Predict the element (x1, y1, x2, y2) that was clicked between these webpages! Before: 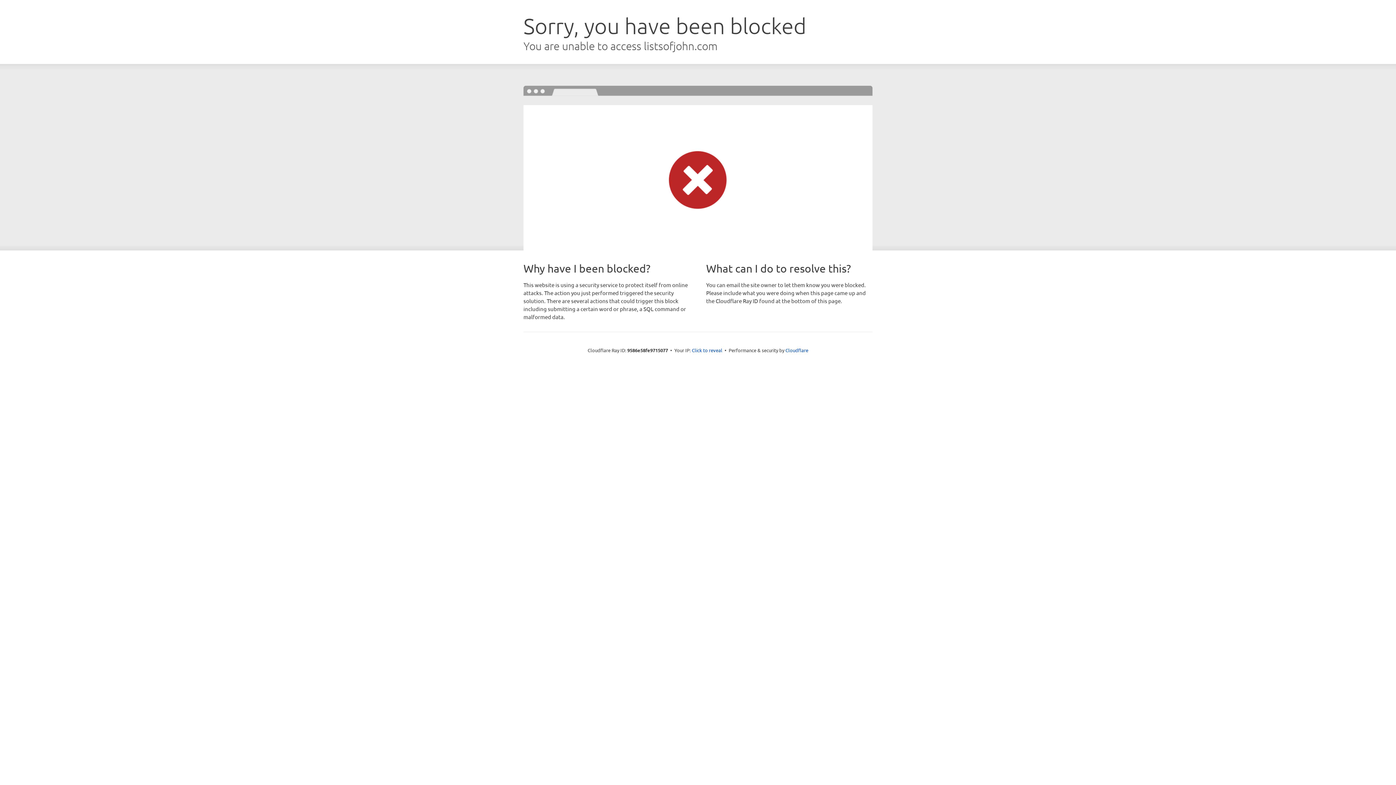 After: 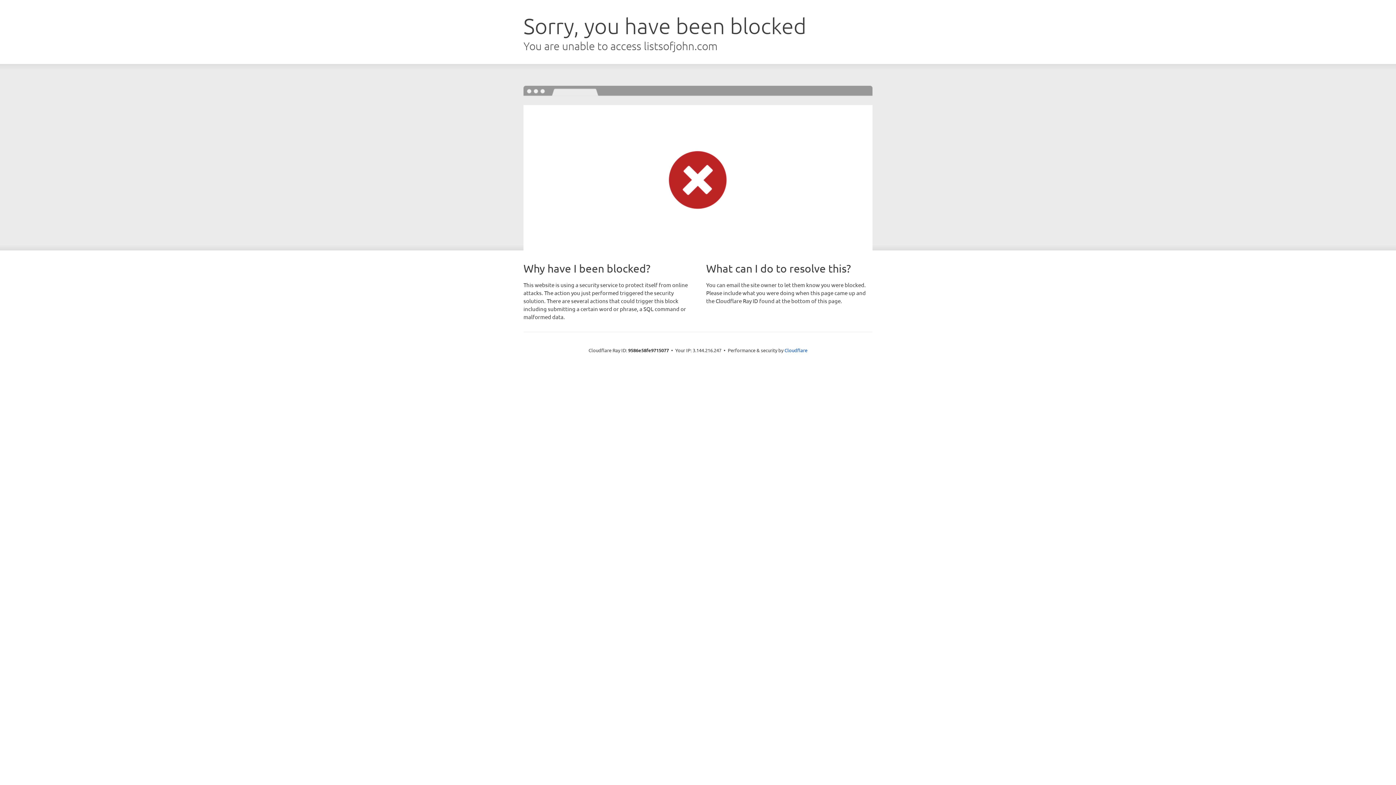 Action: bbox: (692, 346, 722, 353) label: Click to reveal